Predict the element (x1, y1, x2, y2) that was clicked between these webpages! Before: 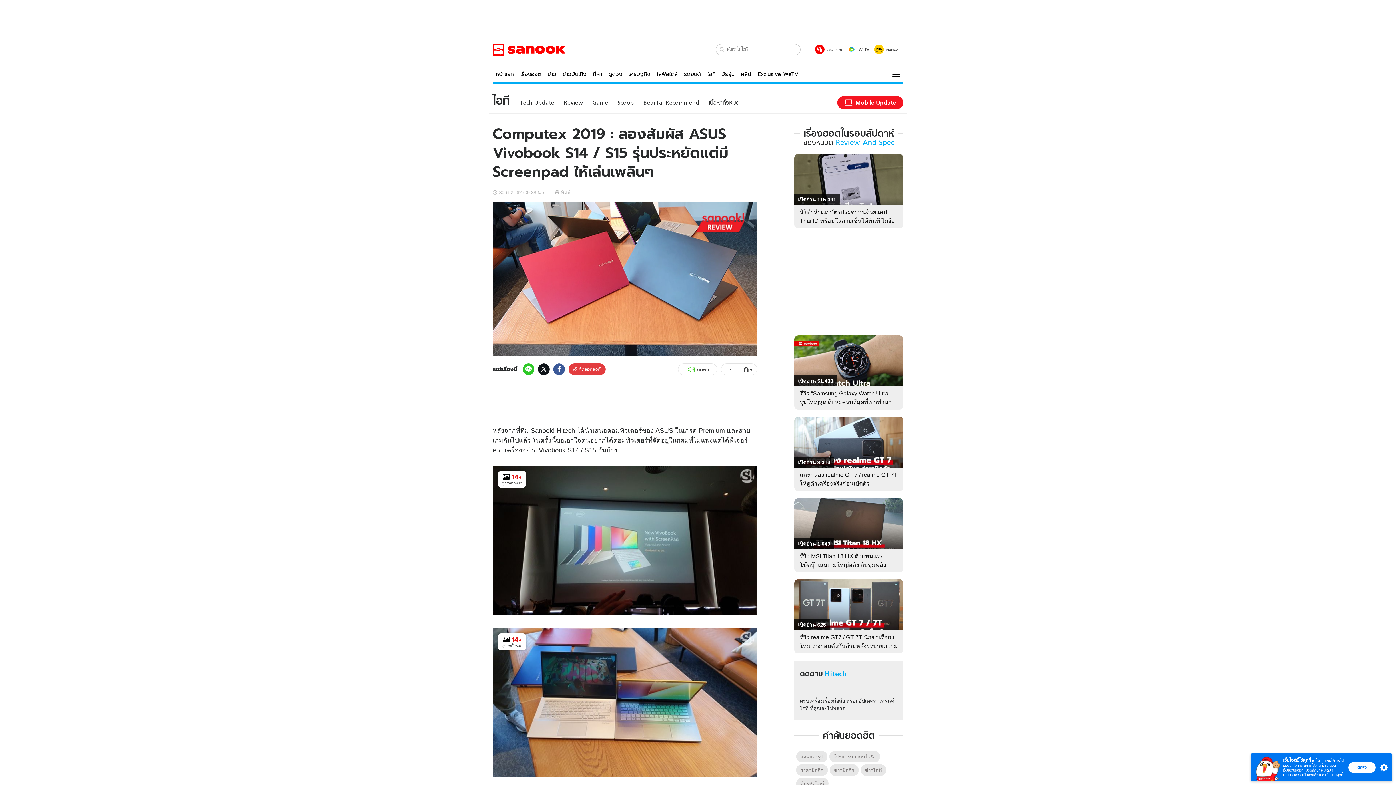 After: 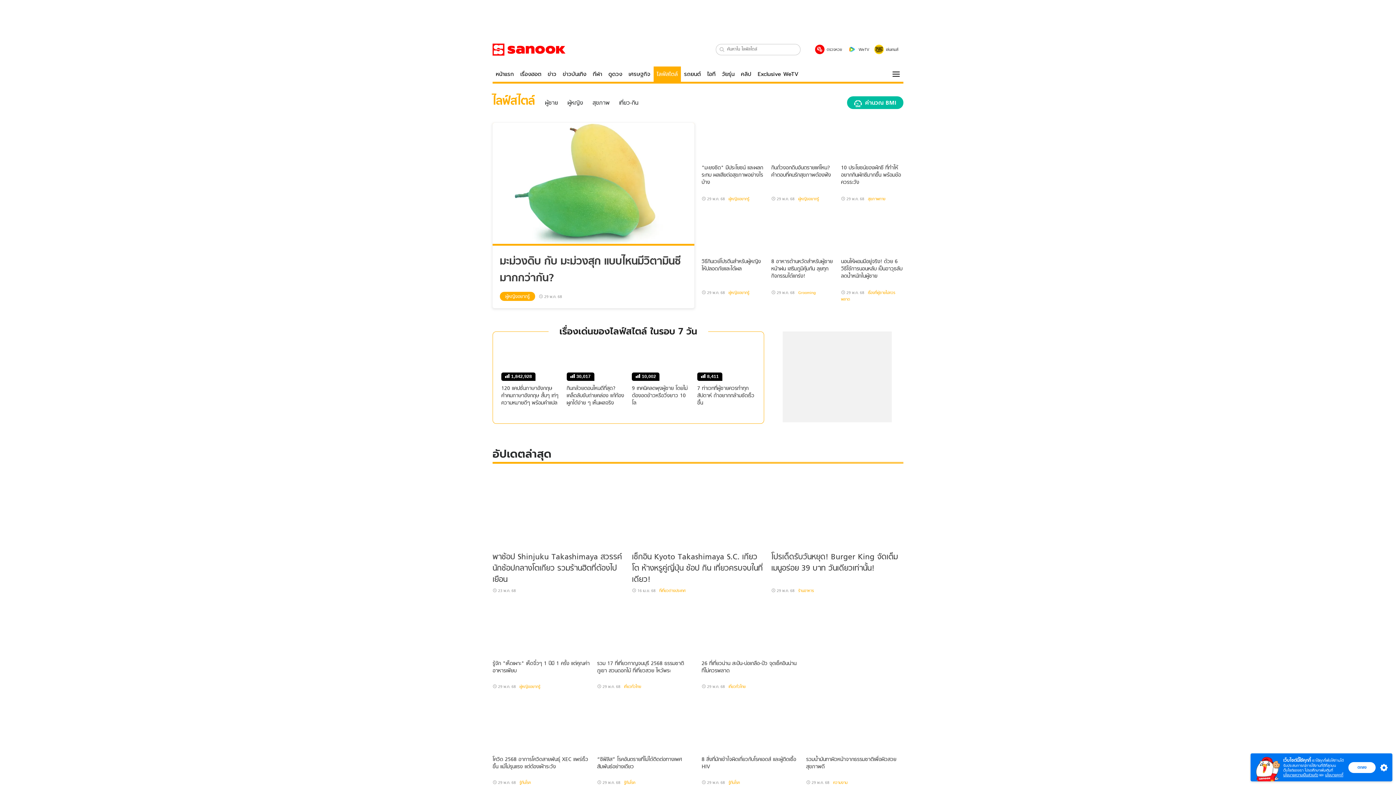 Action: label: ไลฟ์สไตล์ bbox: (653, 66, 681, 81)